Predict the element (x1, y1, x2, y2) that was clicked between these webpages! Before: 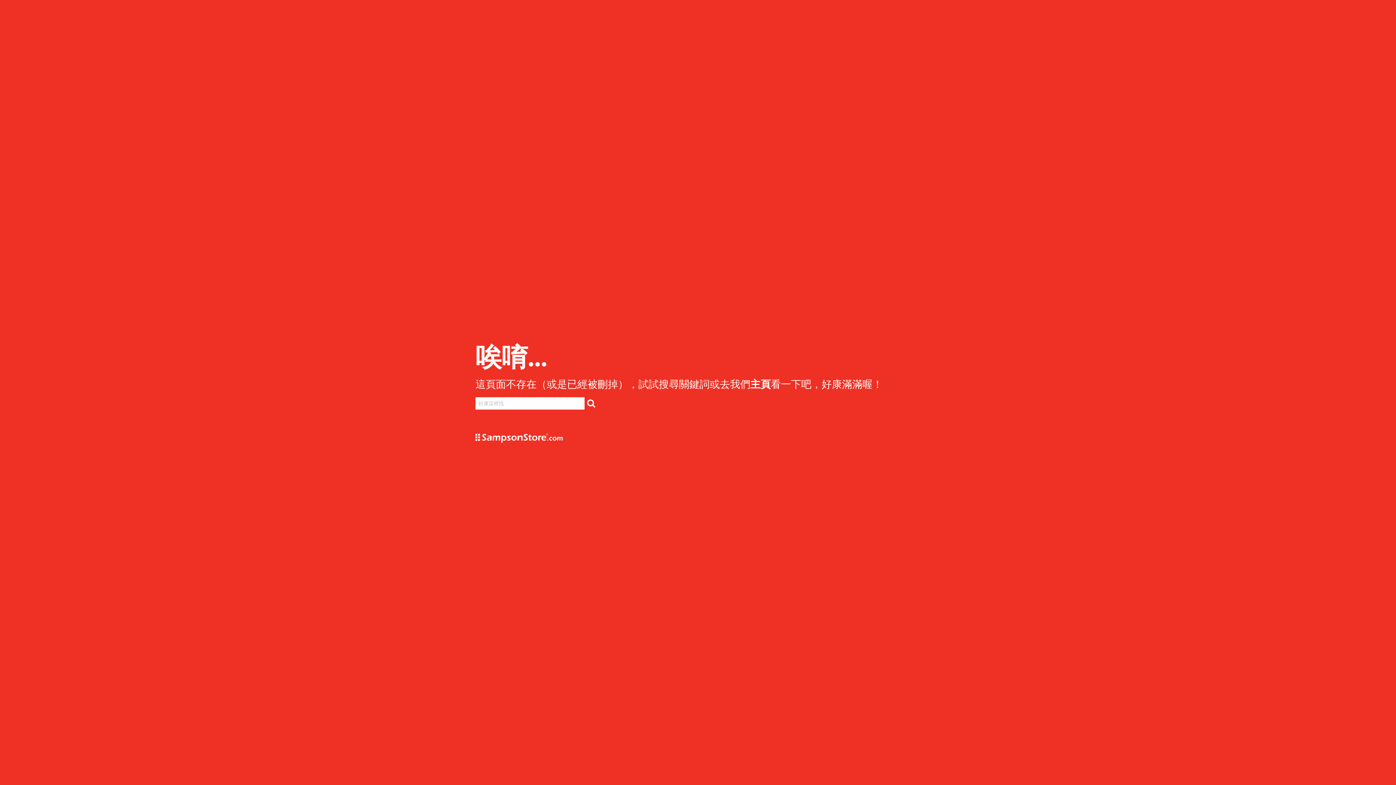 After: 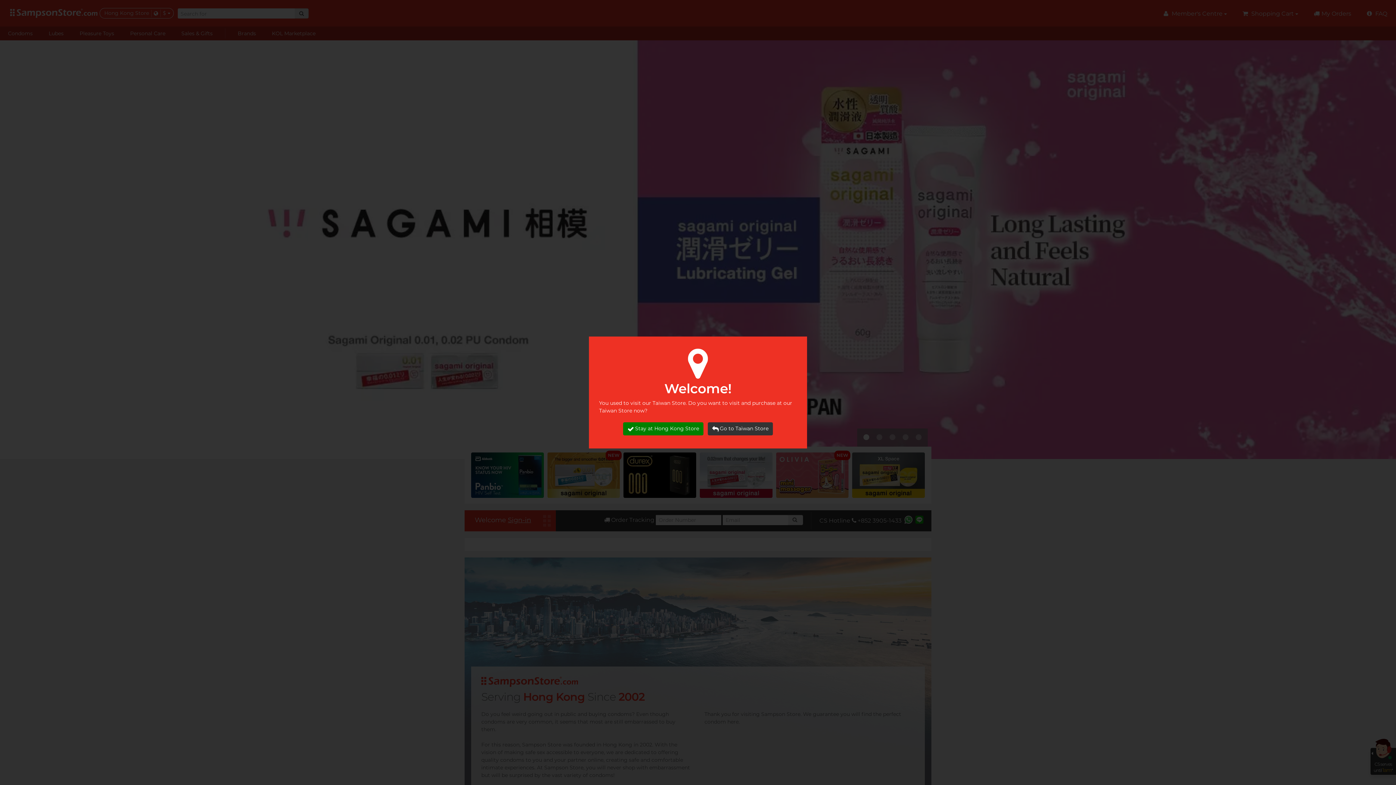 Action: bbox: (475, 433, 562, 444)